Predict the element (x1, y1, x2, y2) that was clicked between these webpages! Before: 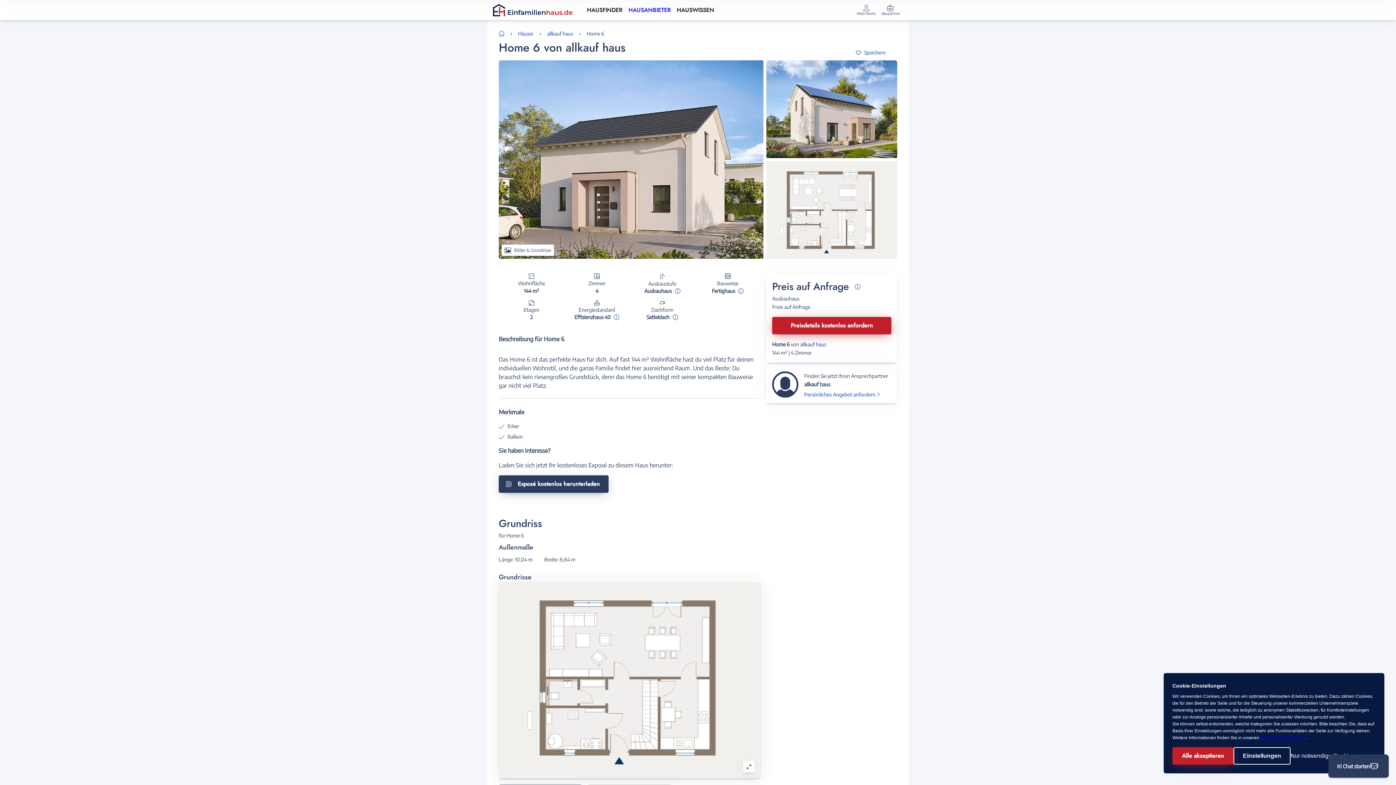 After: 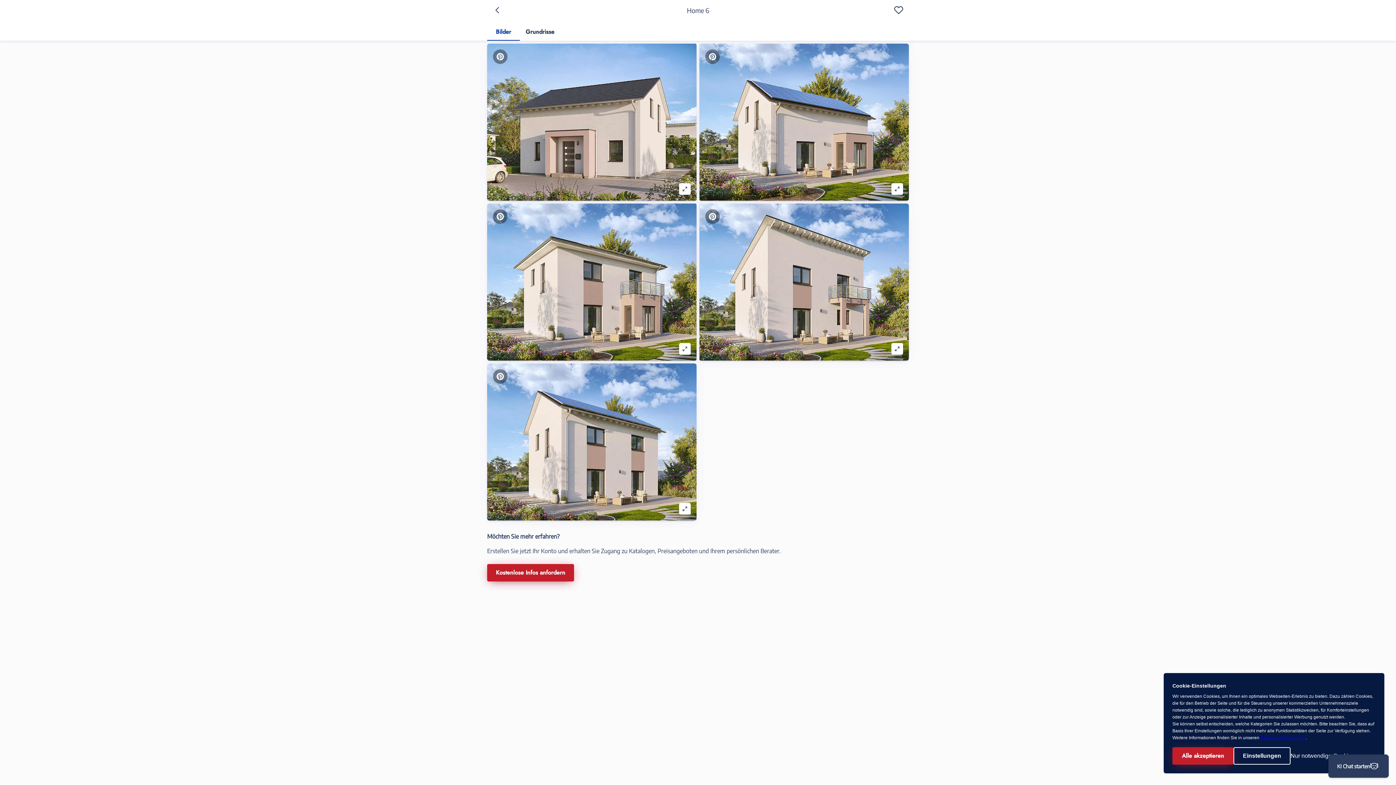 Action: bbox: (498, 60, 763, 258)